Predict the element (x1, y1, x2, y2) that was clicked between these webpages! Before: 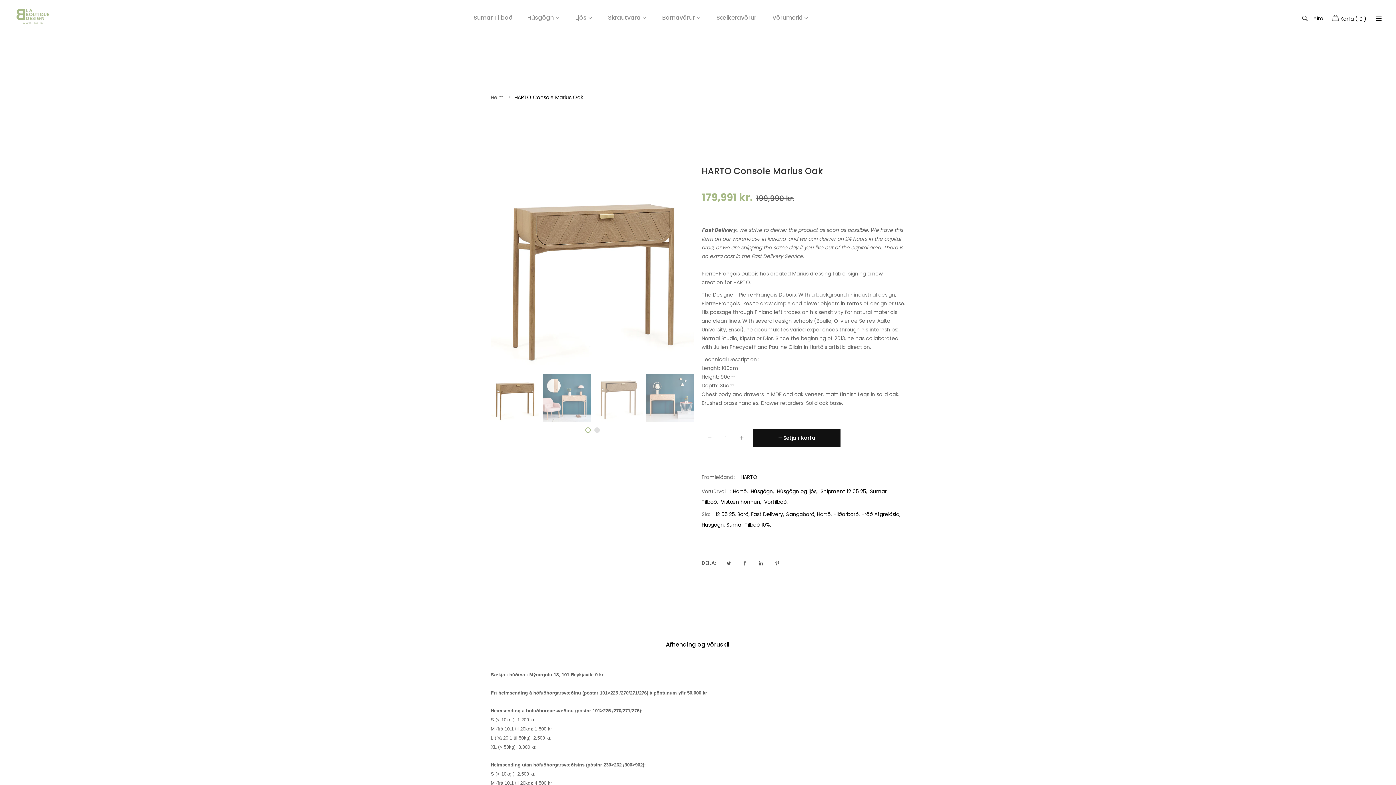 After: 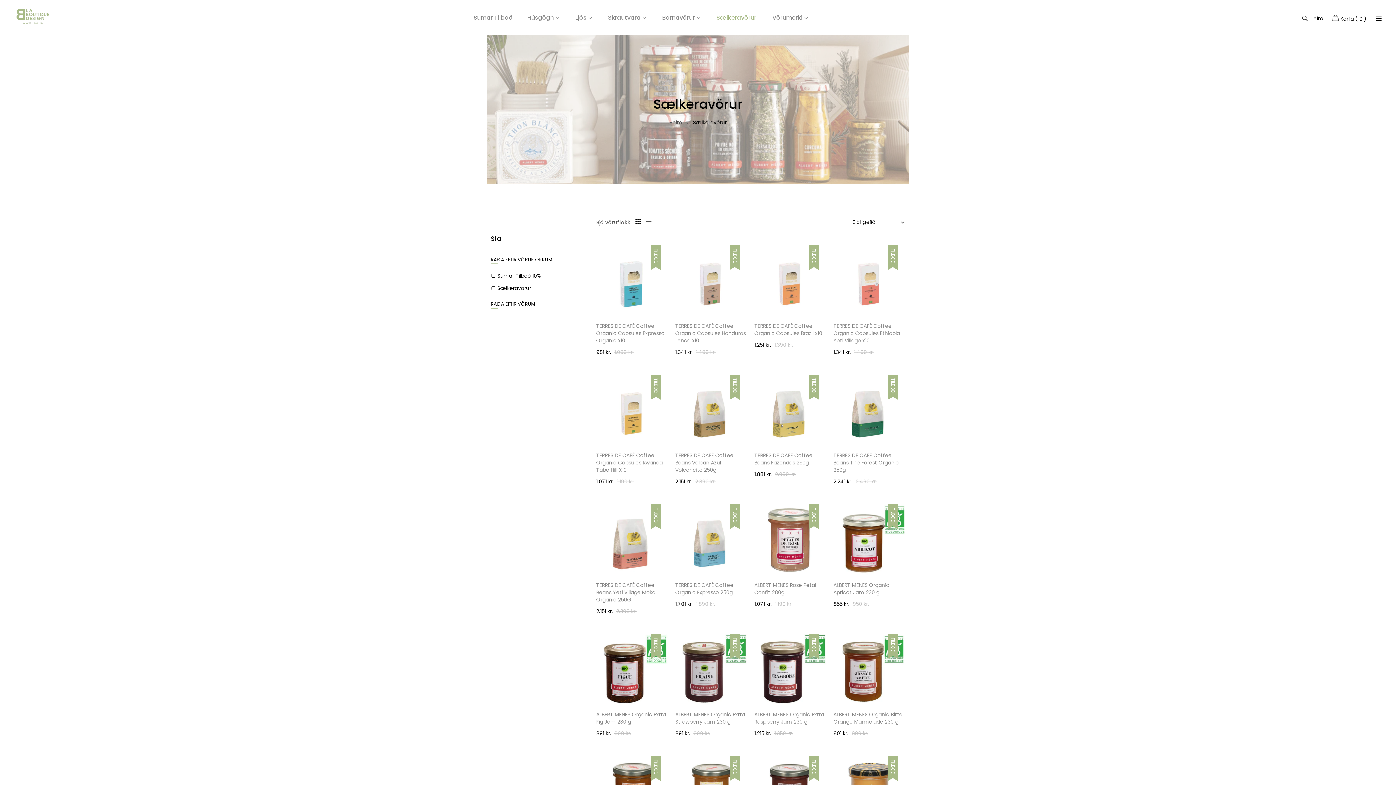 Action: label: Sælkeravörur bbox: (709, 6, 763, 28)